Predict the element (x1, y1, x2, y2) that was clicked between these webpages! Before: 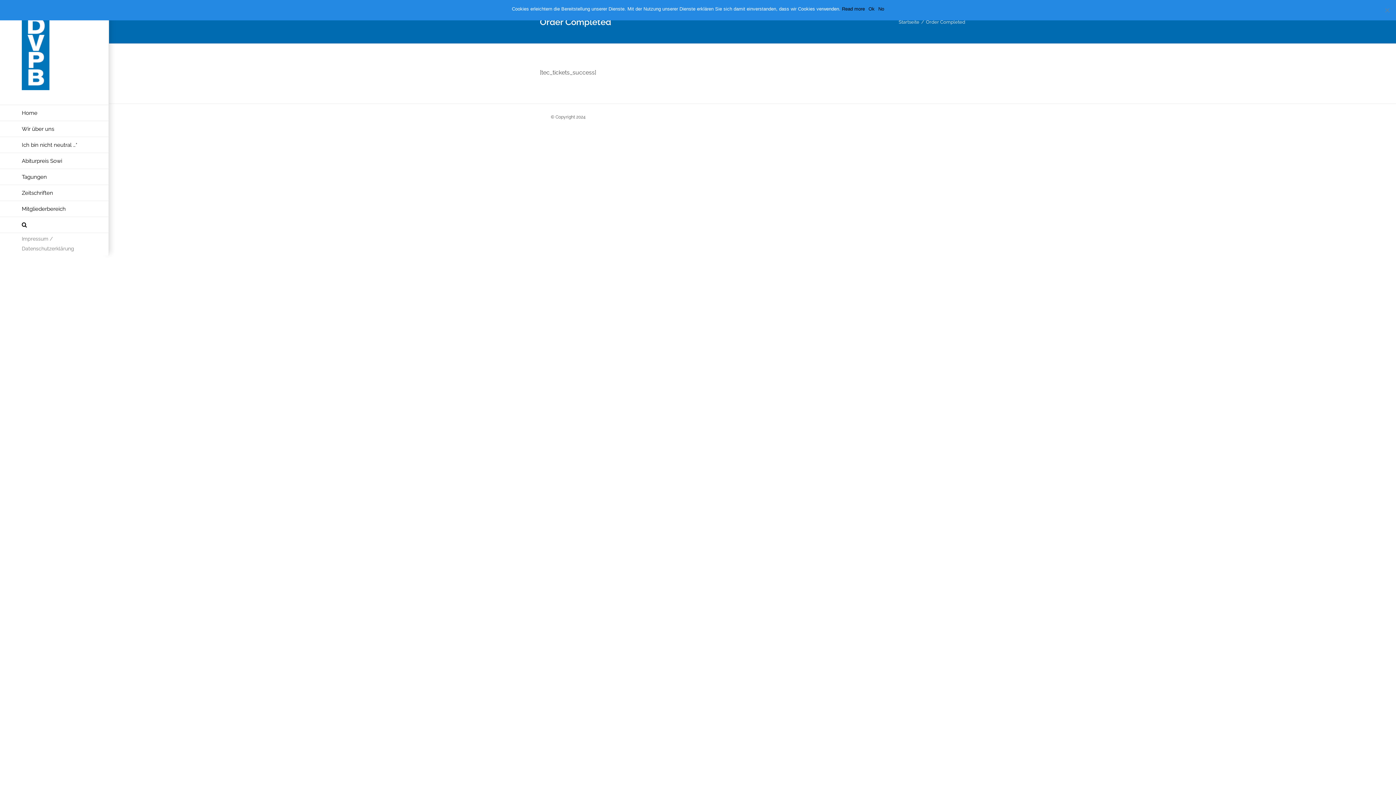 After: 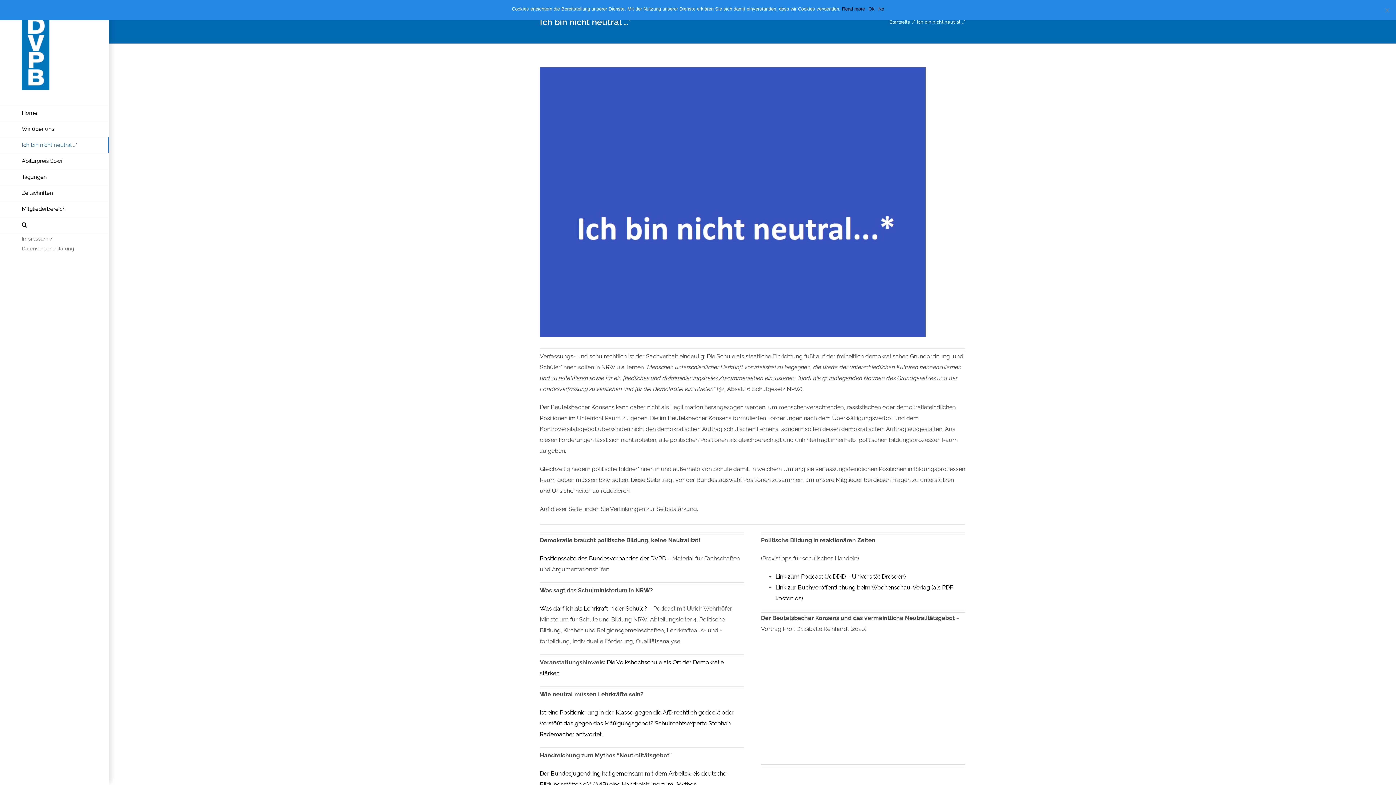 Action: bbox: (0, 137, 109, 153) label: Ich bin nicht neutral …*